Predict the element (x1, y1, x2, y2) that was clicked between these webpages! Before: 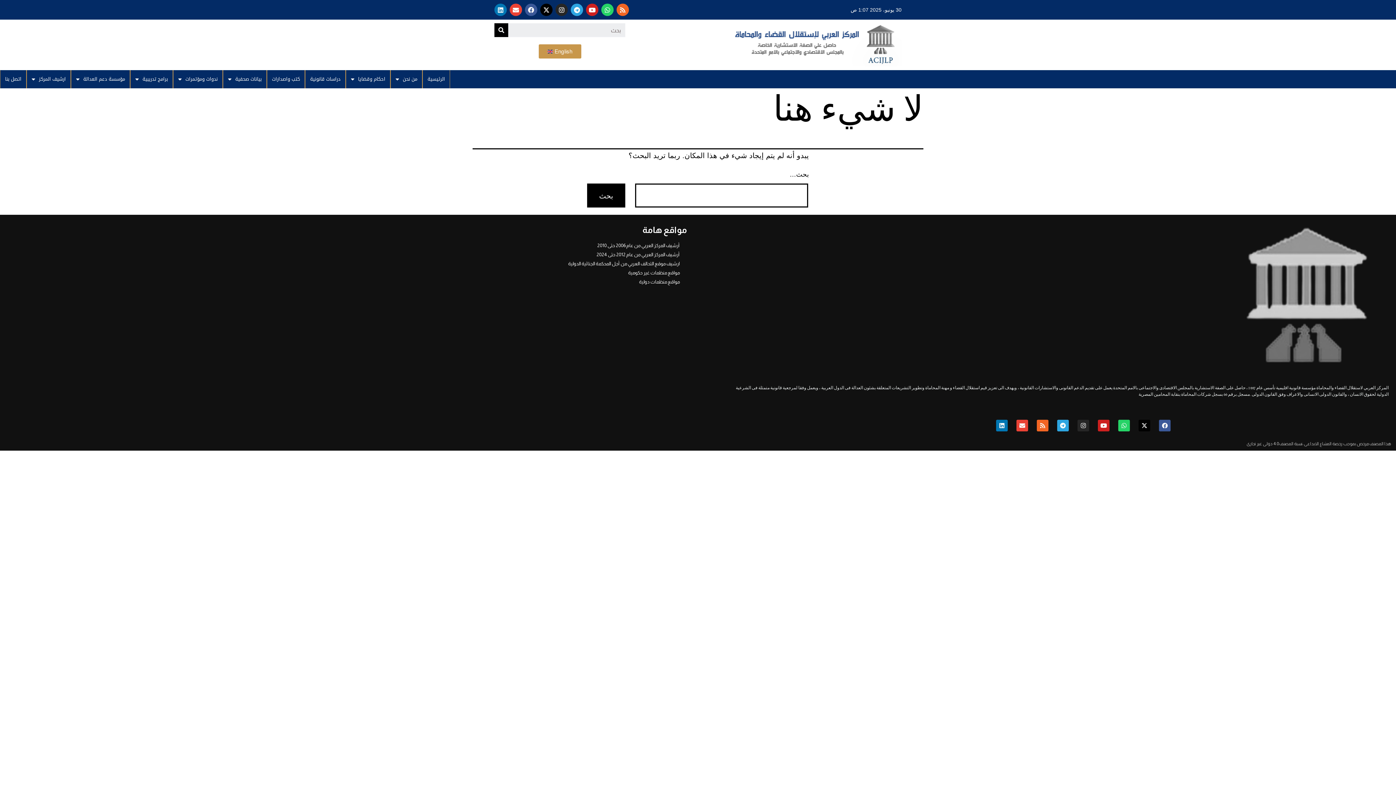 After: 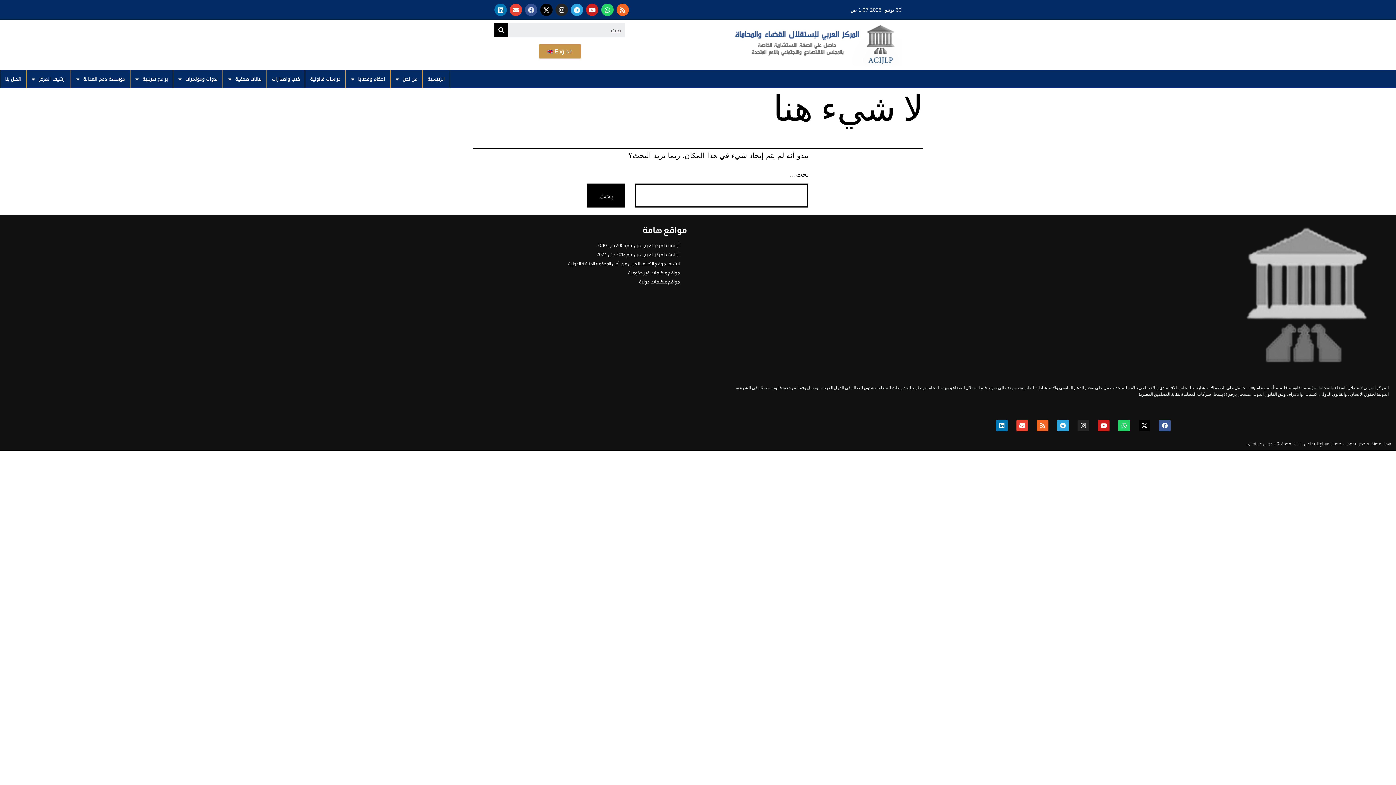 Action: bbox: (525, 3, 537, 16) label: Facebook